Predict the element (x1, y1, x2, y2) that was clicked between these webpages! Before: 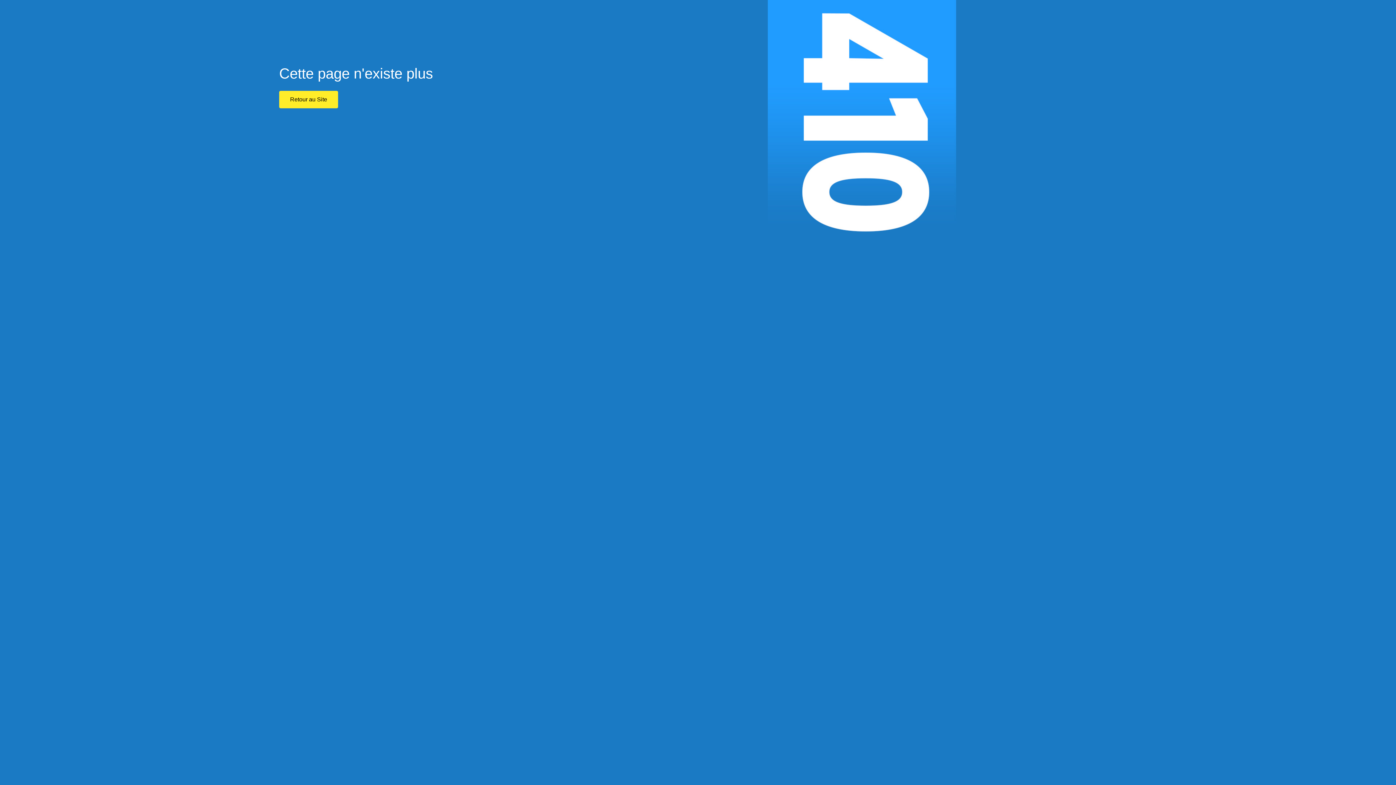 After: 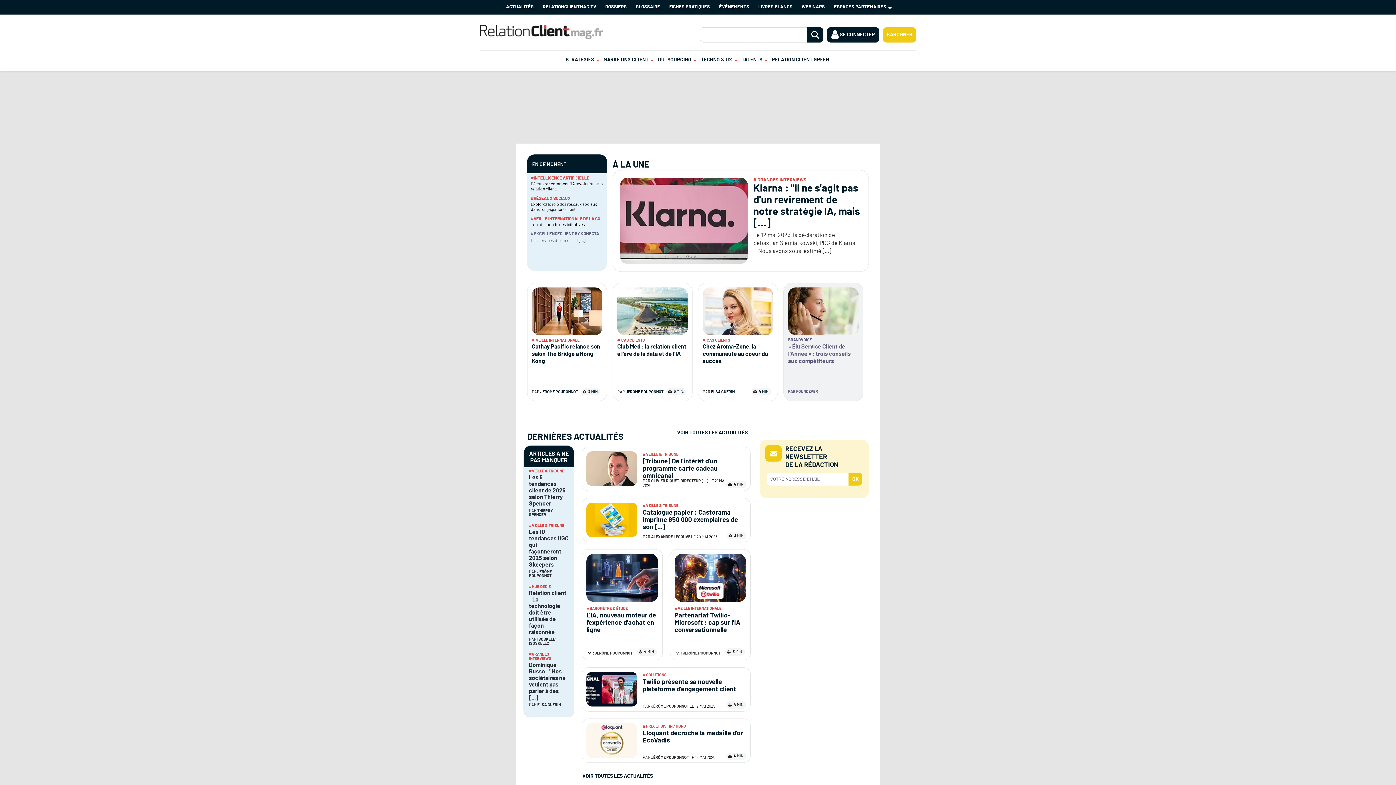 Action: label: Retour au Site bbox: (279, 90, 338, 108)